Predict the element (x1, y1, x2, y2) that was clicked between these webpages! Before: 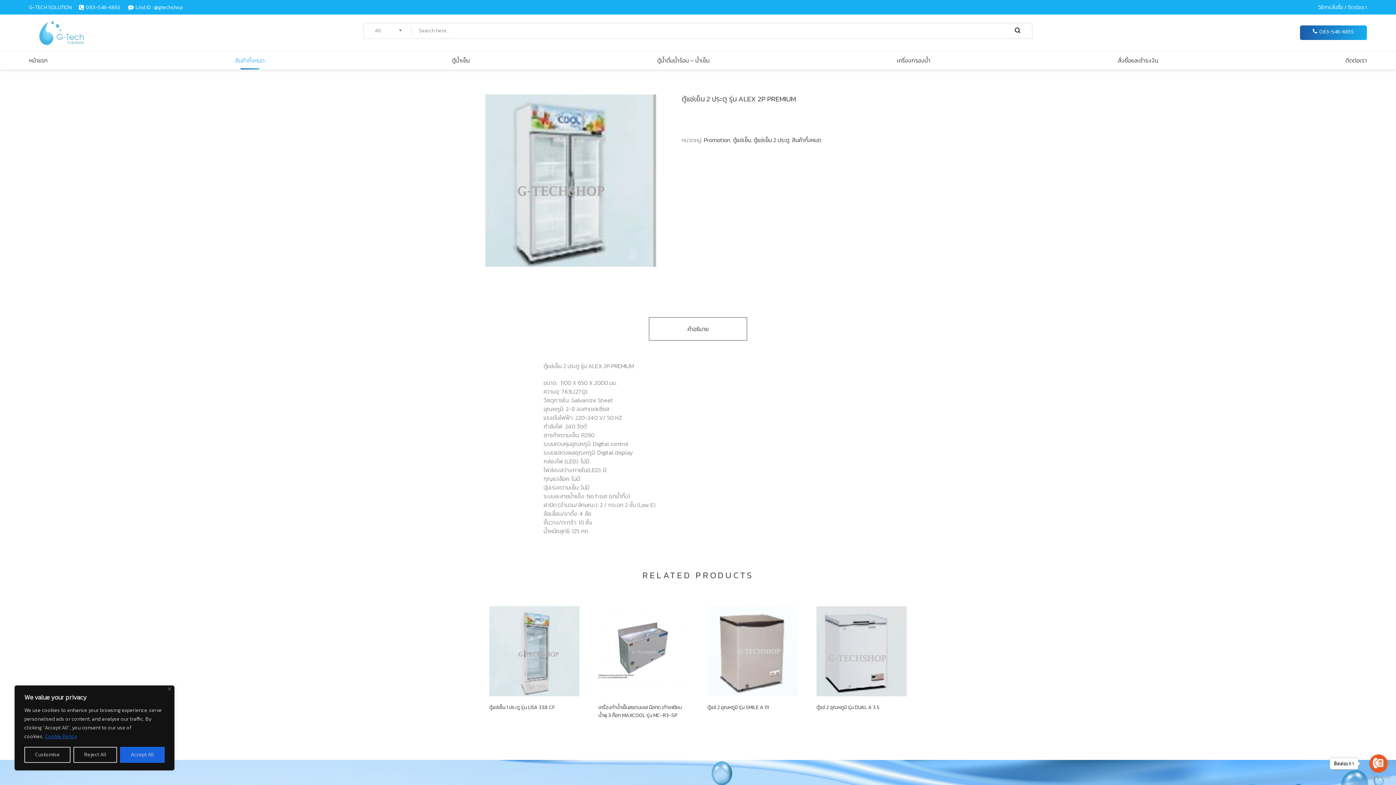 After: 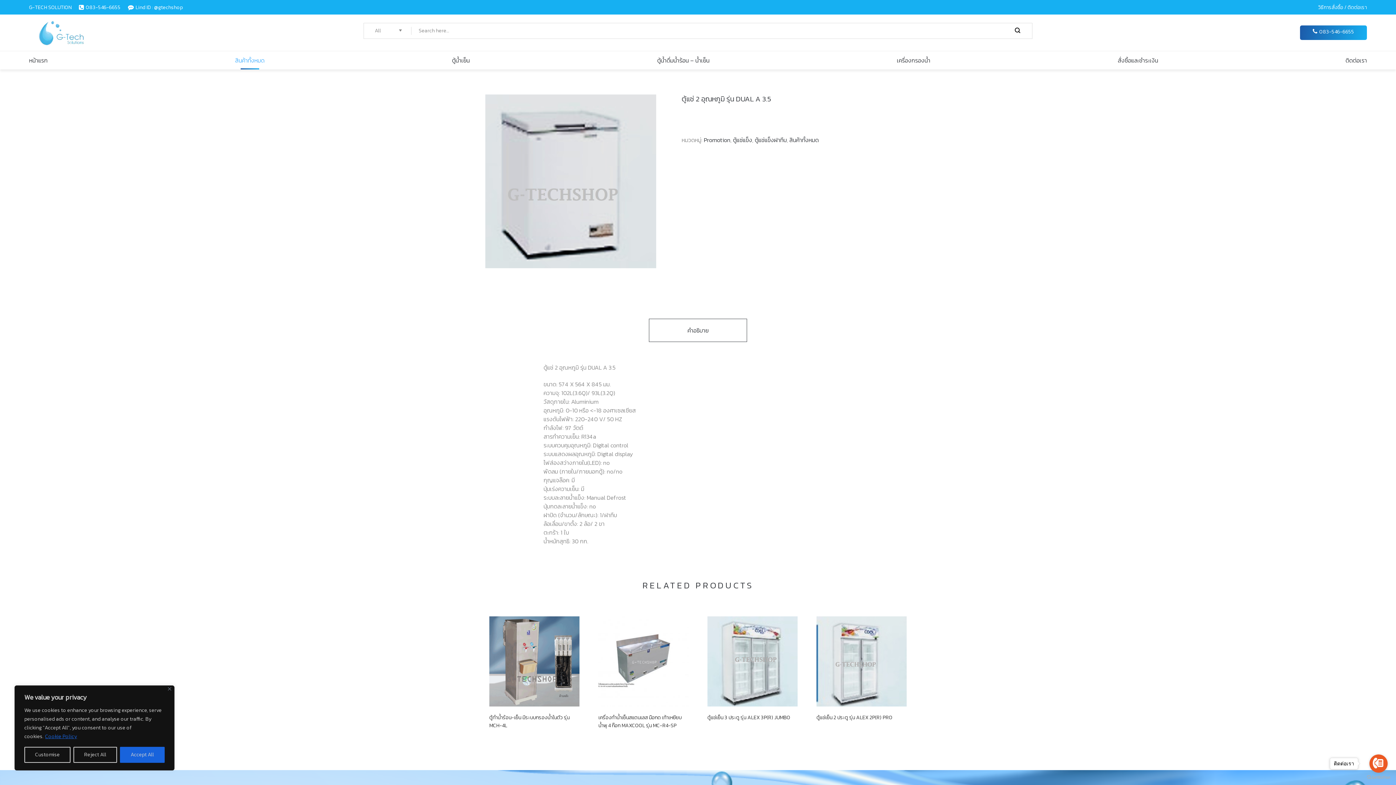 Action: bbox: (816, 703, 880, 711) label: ตู้แช่ 2 อุณหภูมิ รุ่น DUAL A 3.5